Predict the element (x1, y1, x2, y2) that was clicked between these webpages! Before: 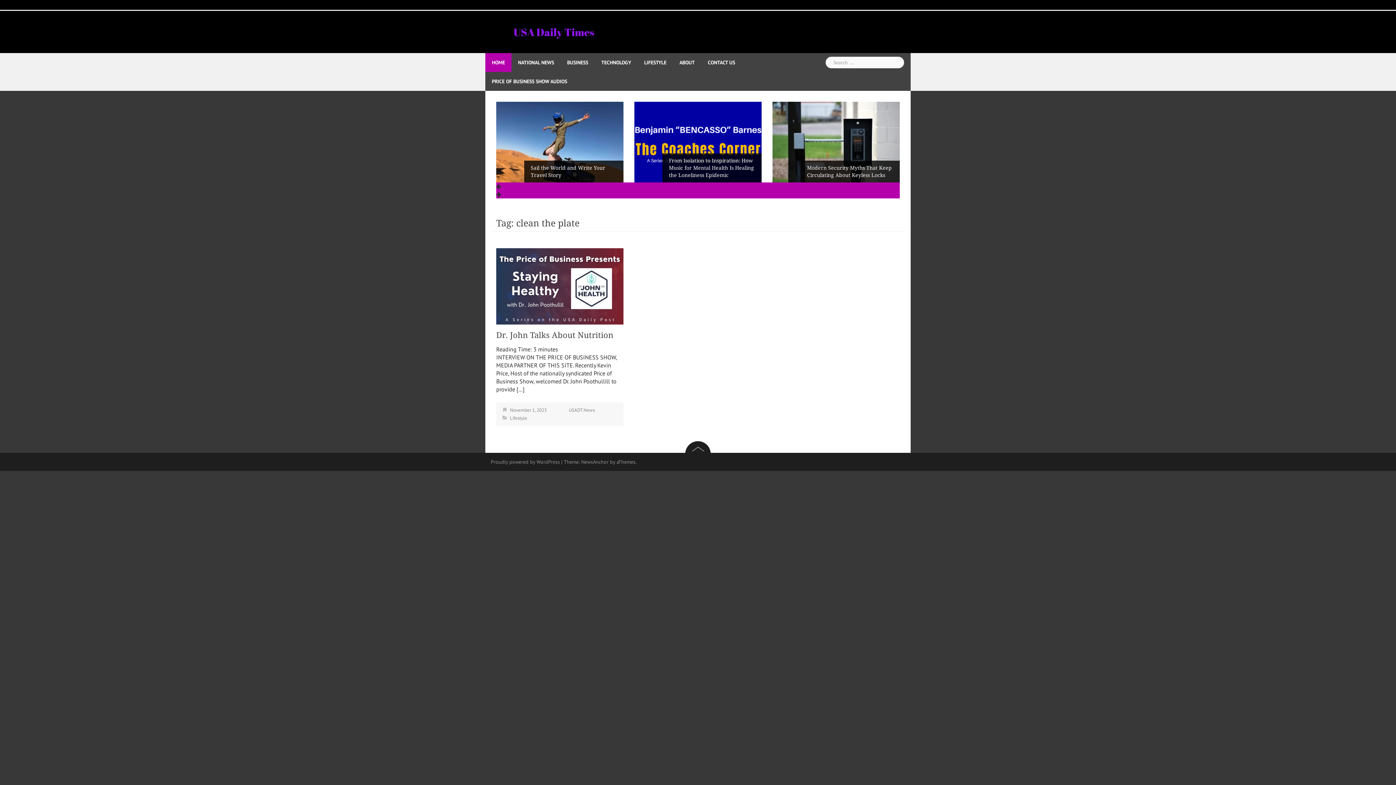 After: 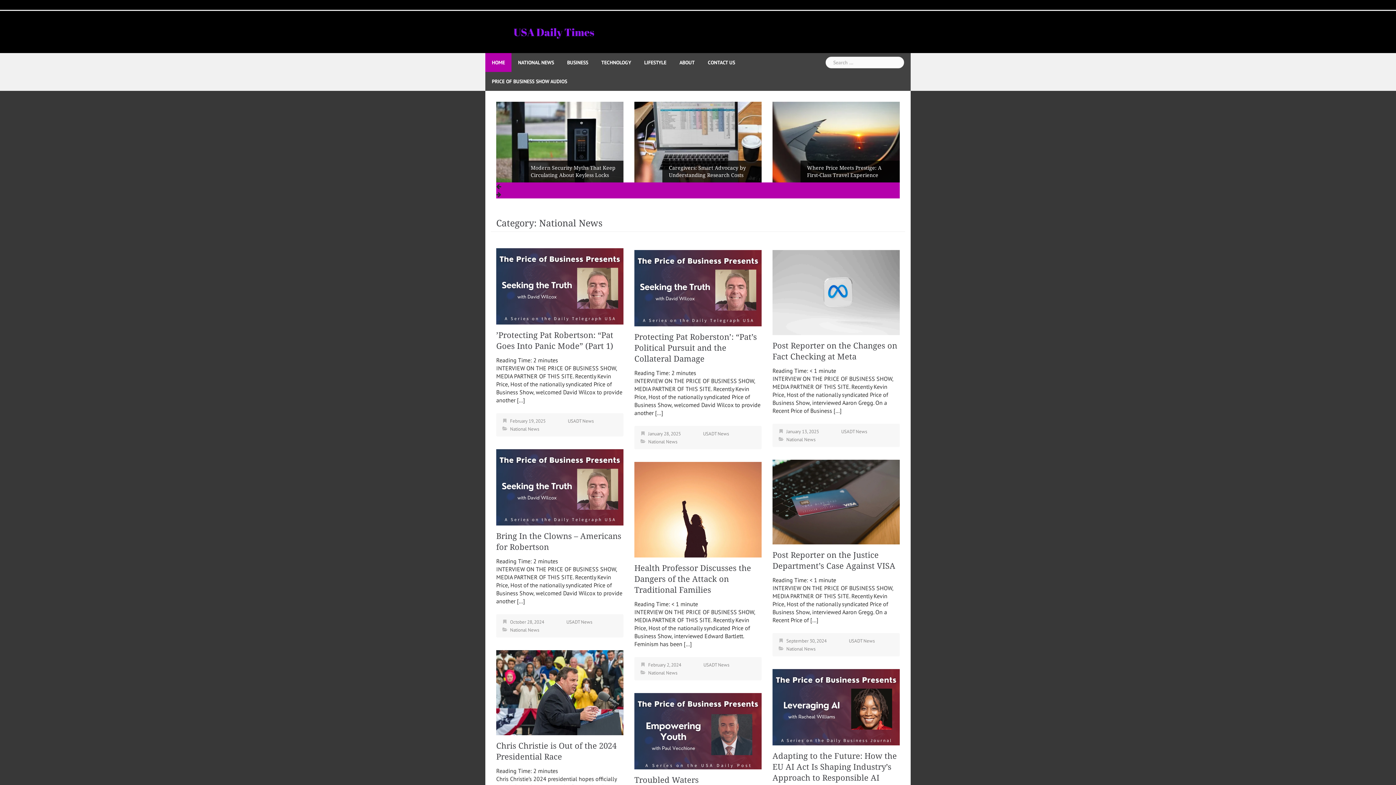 Action: label: NATIONAL NEWS bbox: (518, 53, 554, 72)